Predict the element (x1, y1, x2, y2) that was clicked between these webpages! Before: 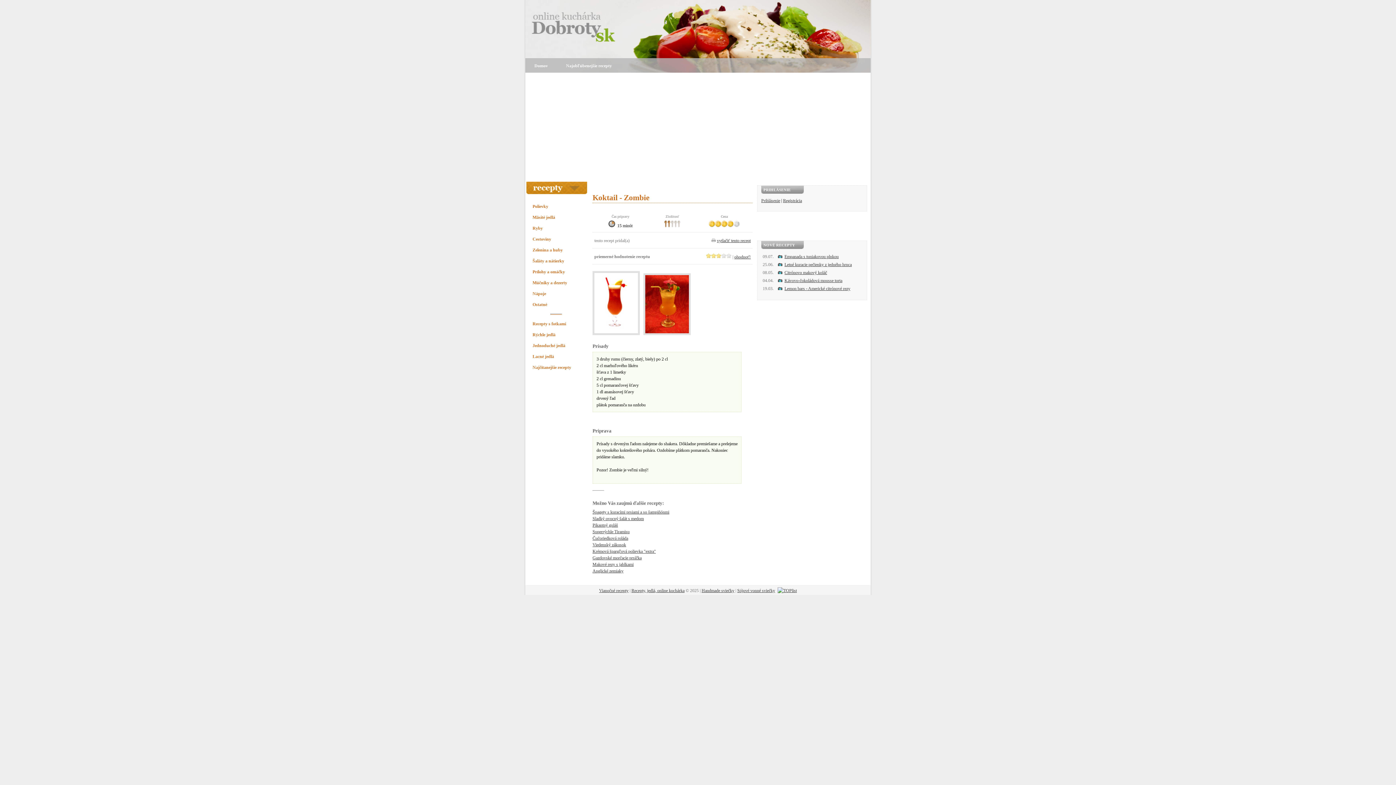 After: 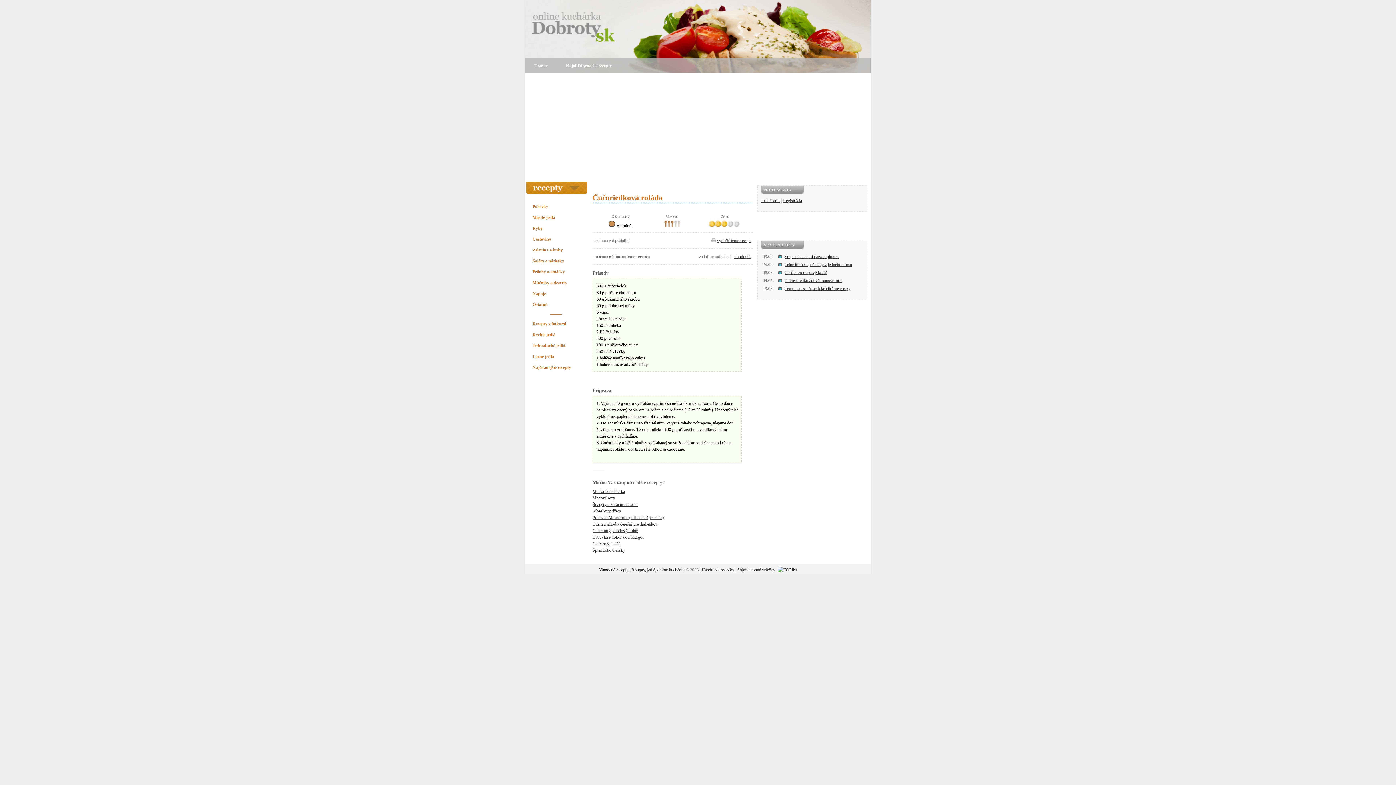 Action: label: Čučoriedková roláda bbox: (592, 536, 628, 541)